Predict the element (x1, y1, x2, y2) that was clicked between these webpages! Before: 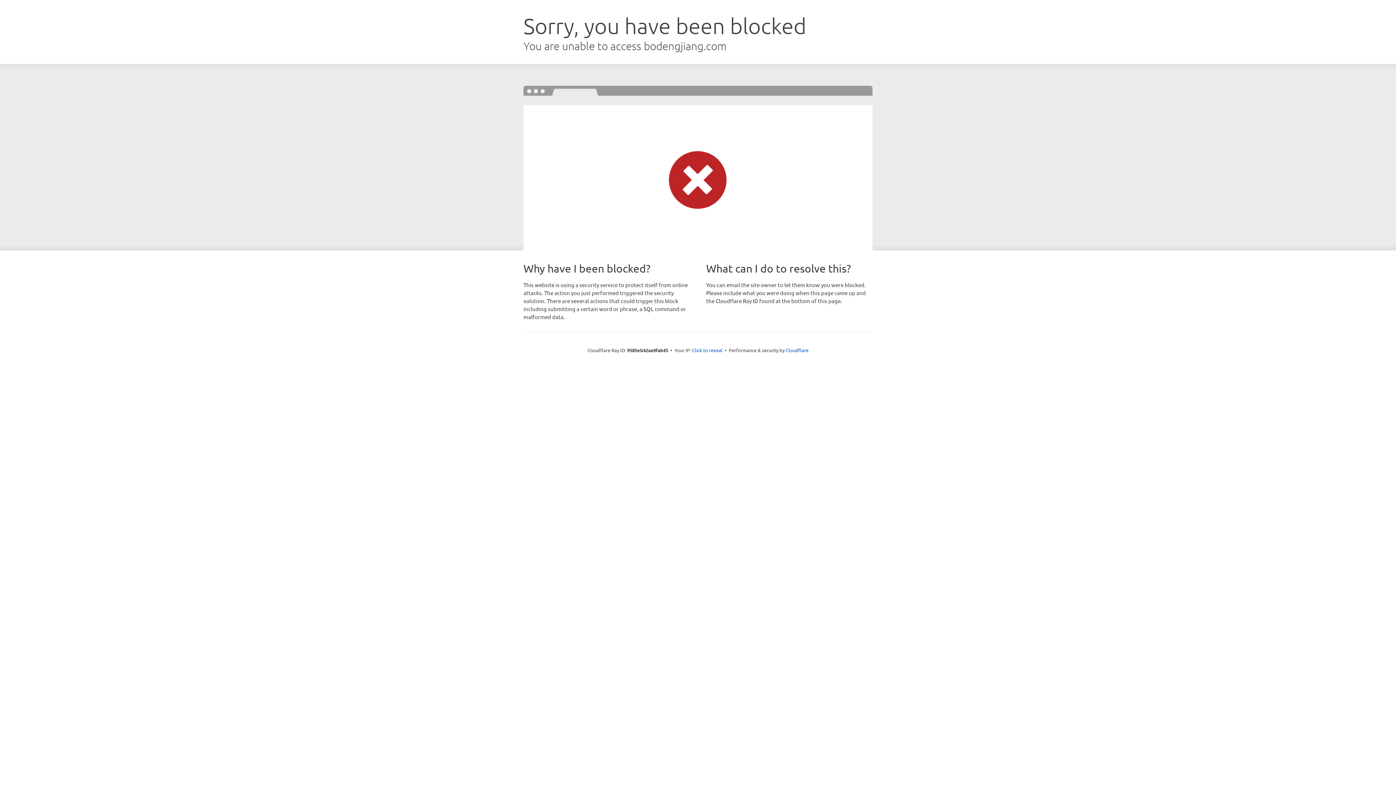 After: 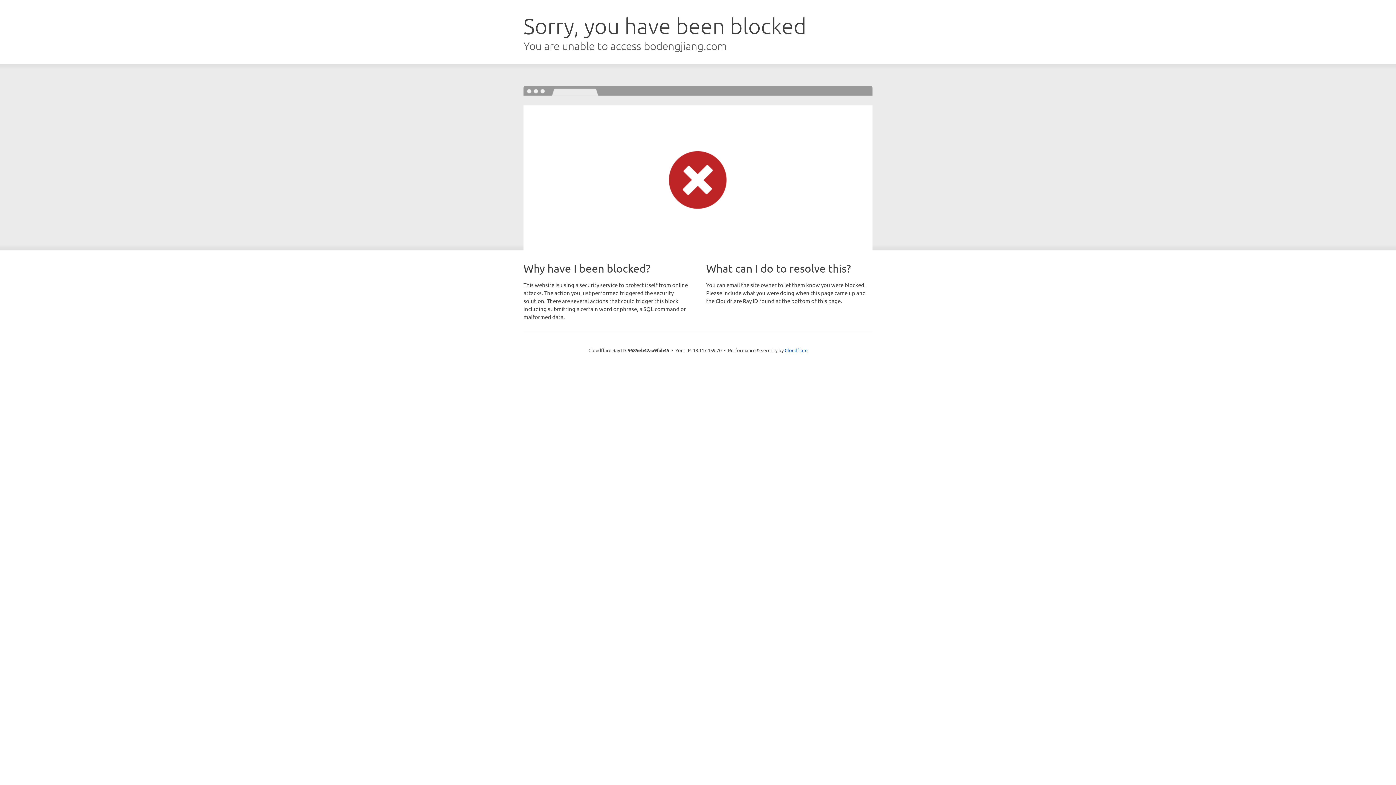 Action: label: Click to reveal bbox: (692, 346, 722, 353)